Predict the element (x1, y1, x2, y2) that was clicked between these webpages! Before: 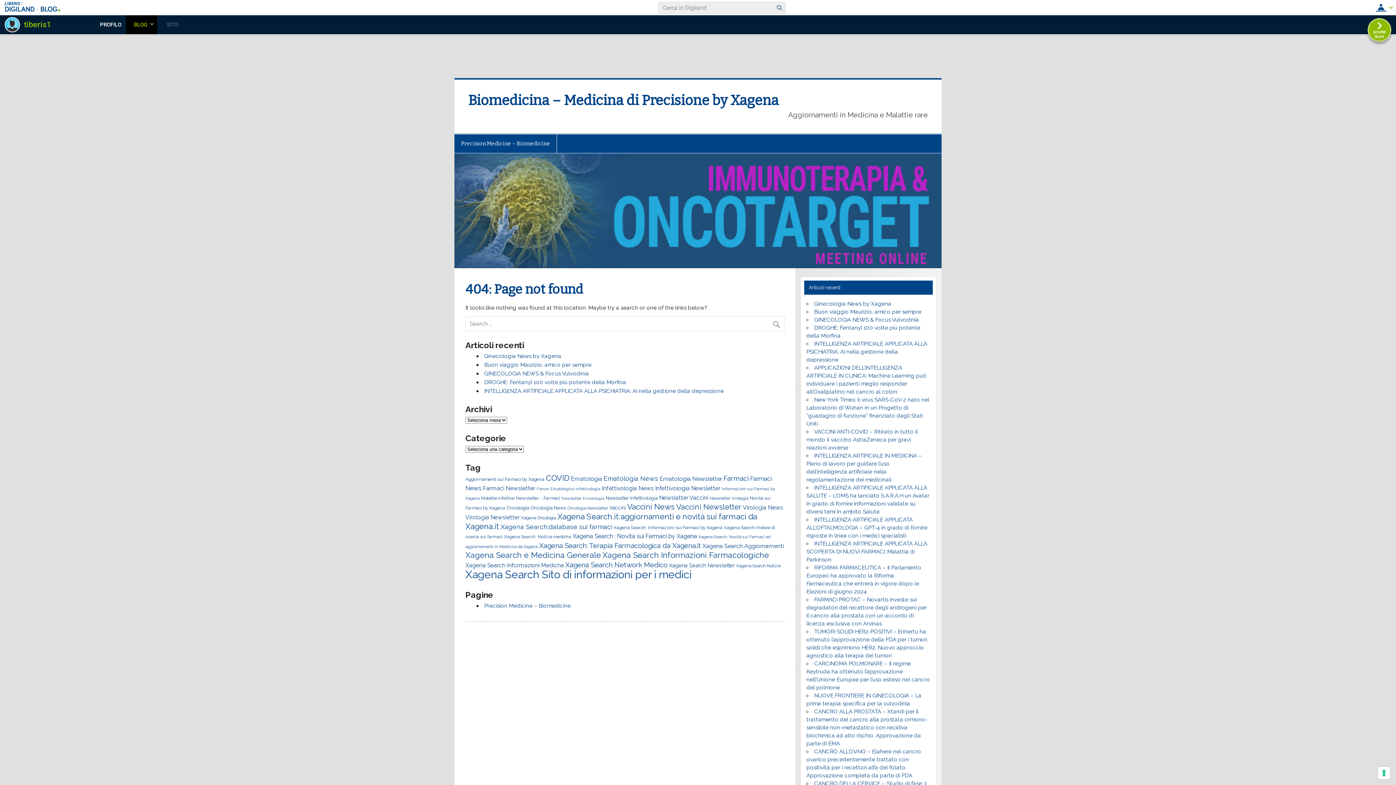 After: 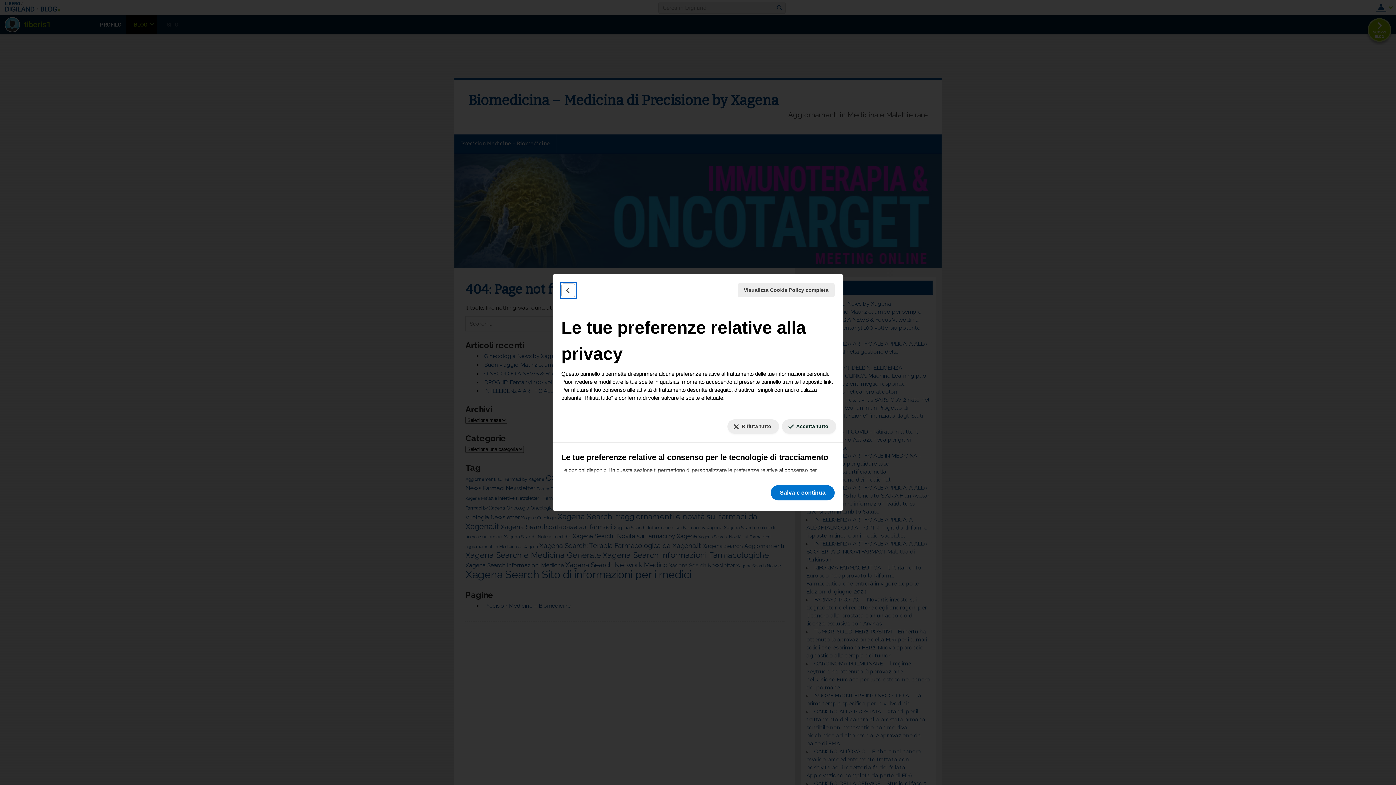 Action: bbox: (1378, 767, 1390, 779) label: Le tue preferenze relative al consenso per le tecnologie di tracciamento